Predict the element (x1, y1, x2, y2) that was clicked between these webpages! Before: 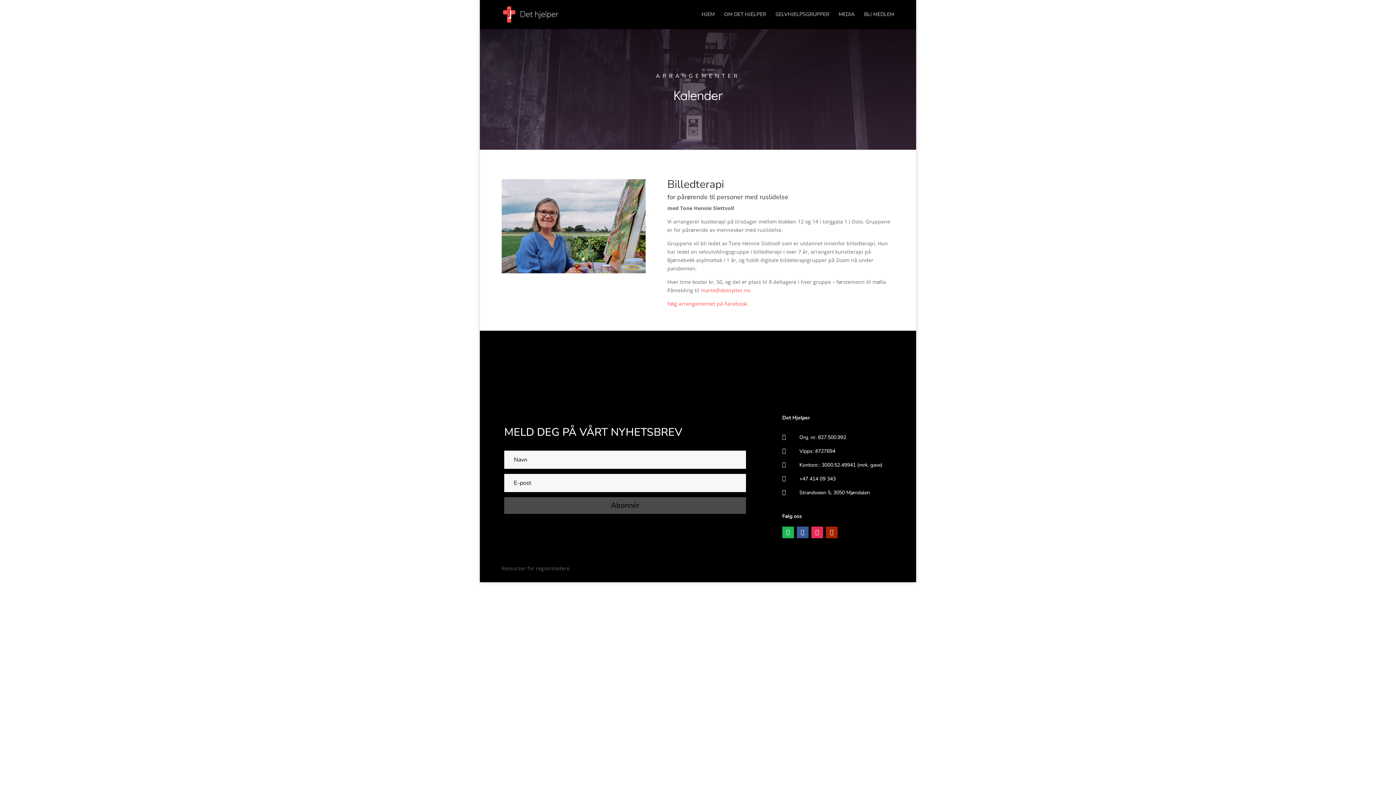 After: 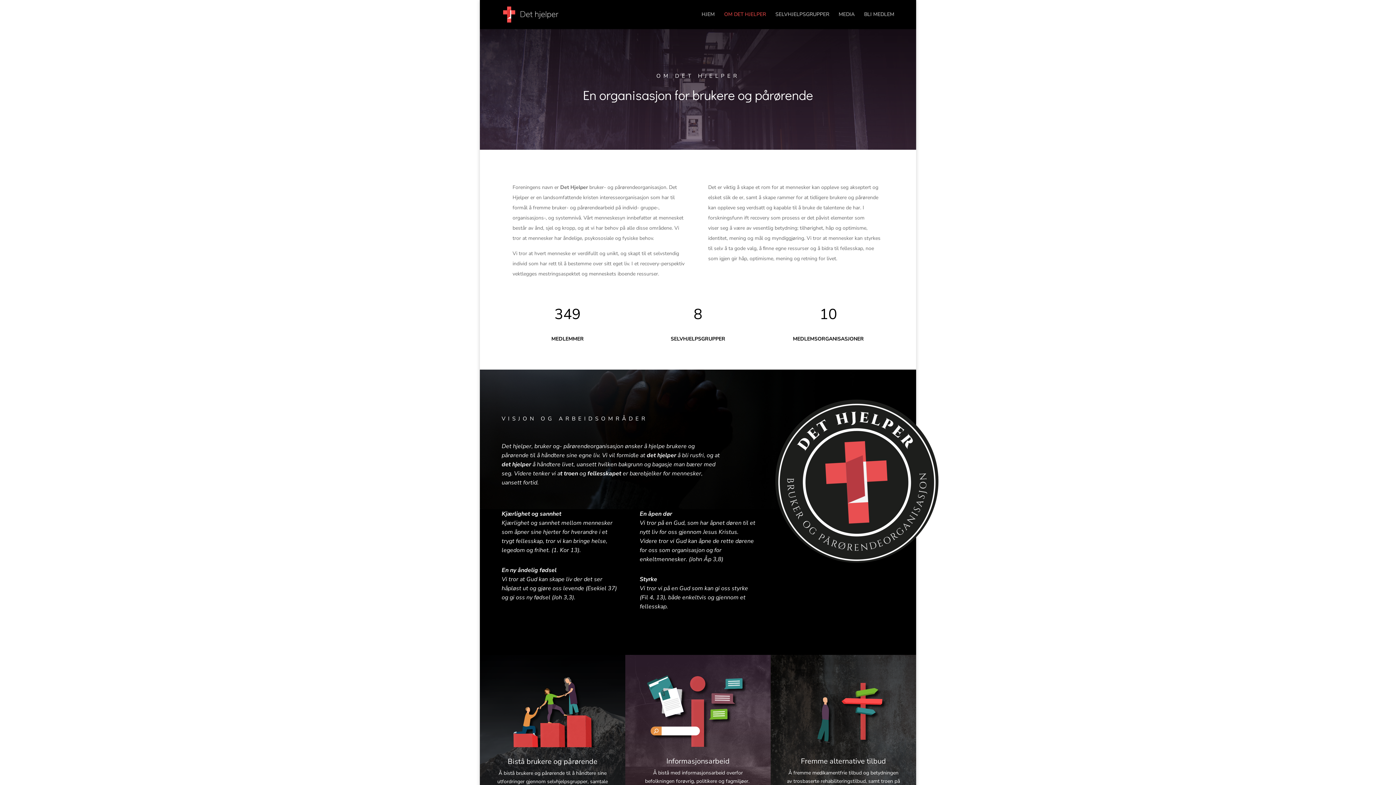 Action: bbox: (724, 12, 766, 29) label: OM DET HJELPER